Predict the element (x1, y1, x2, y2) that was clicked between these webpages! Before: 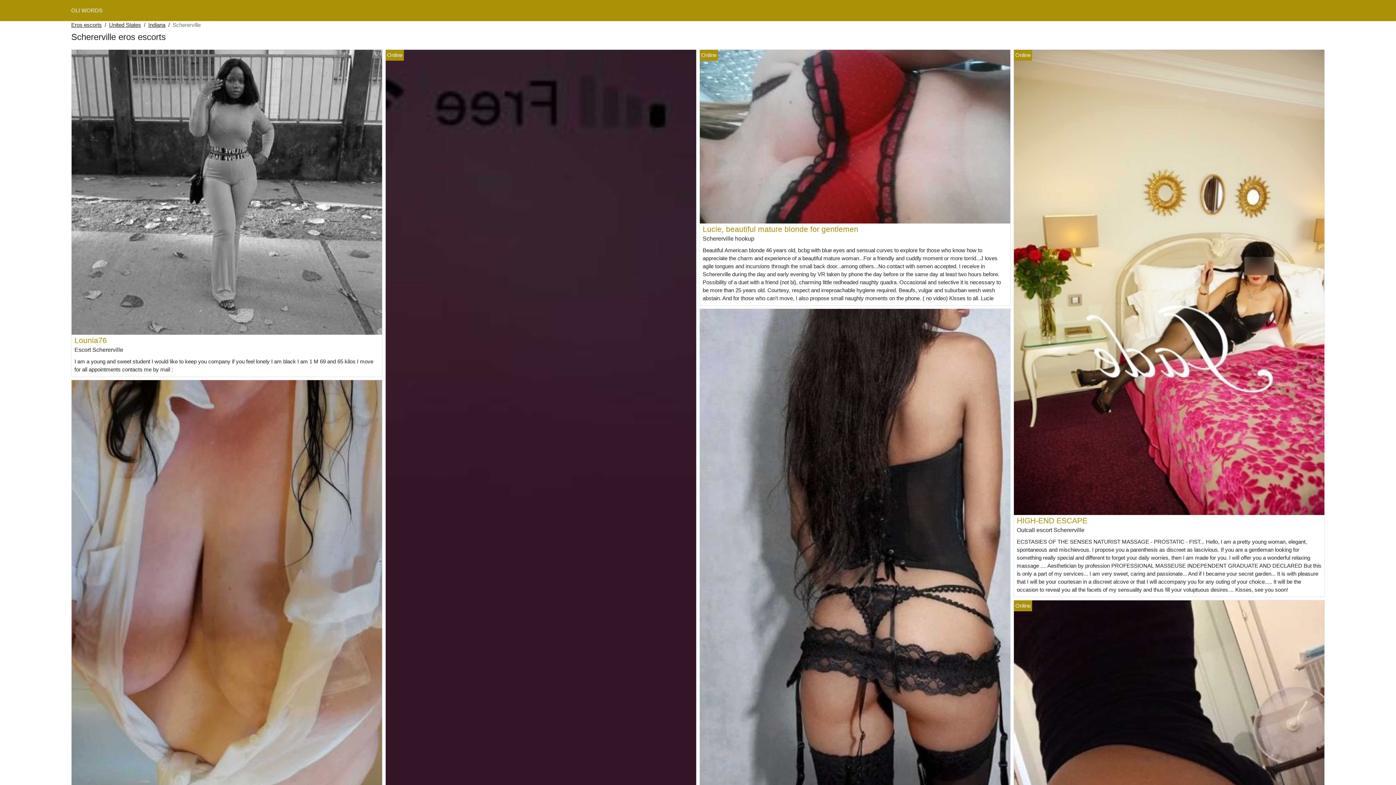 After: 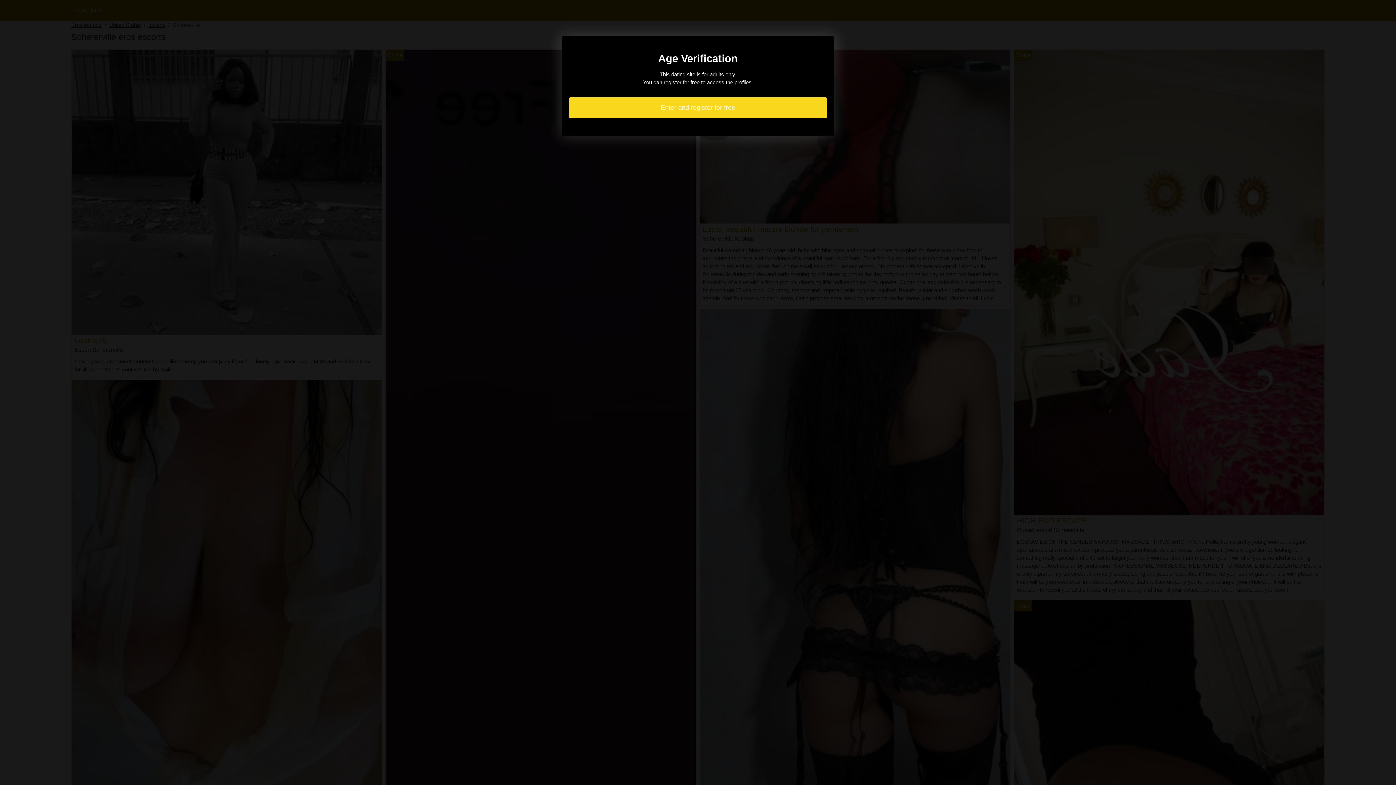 Action: bbox: (700, 133, 1010, 139)